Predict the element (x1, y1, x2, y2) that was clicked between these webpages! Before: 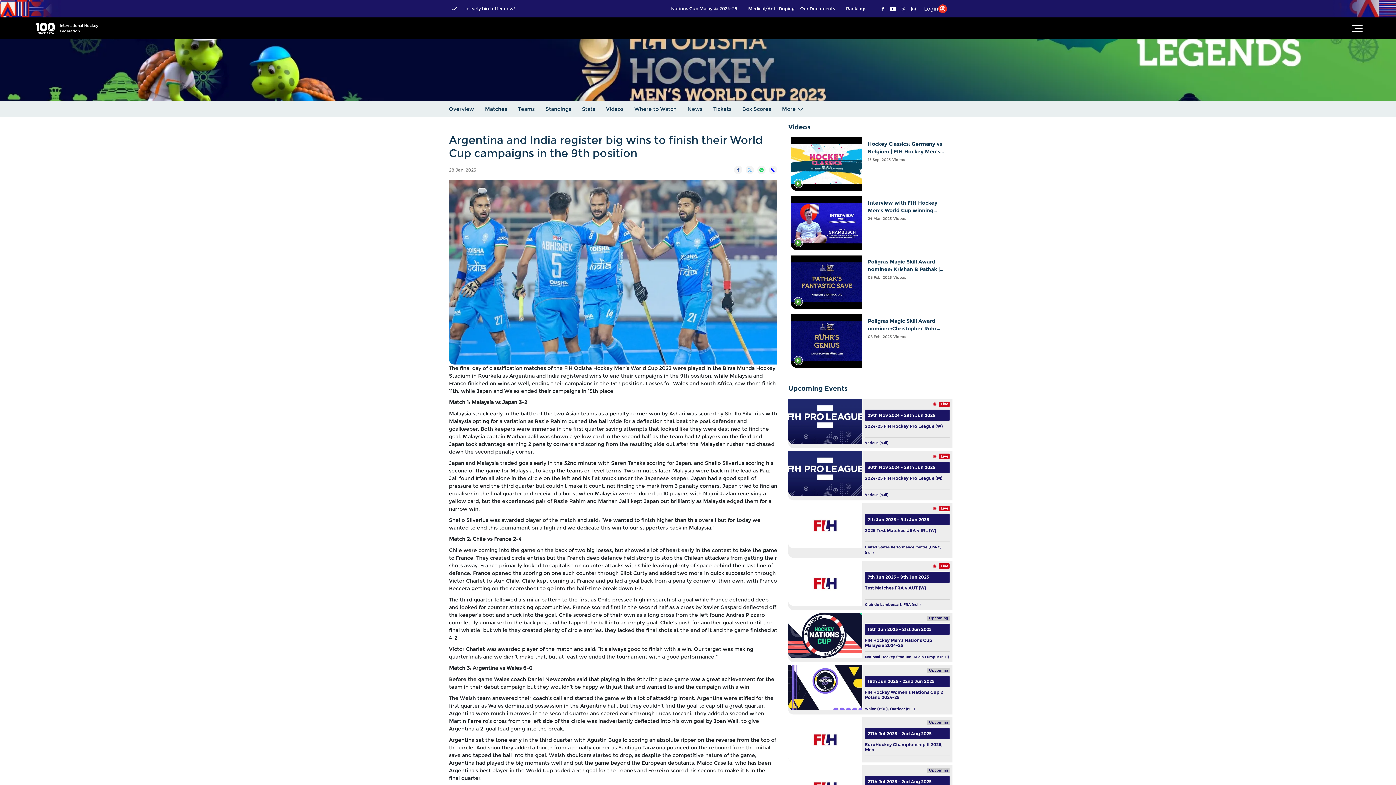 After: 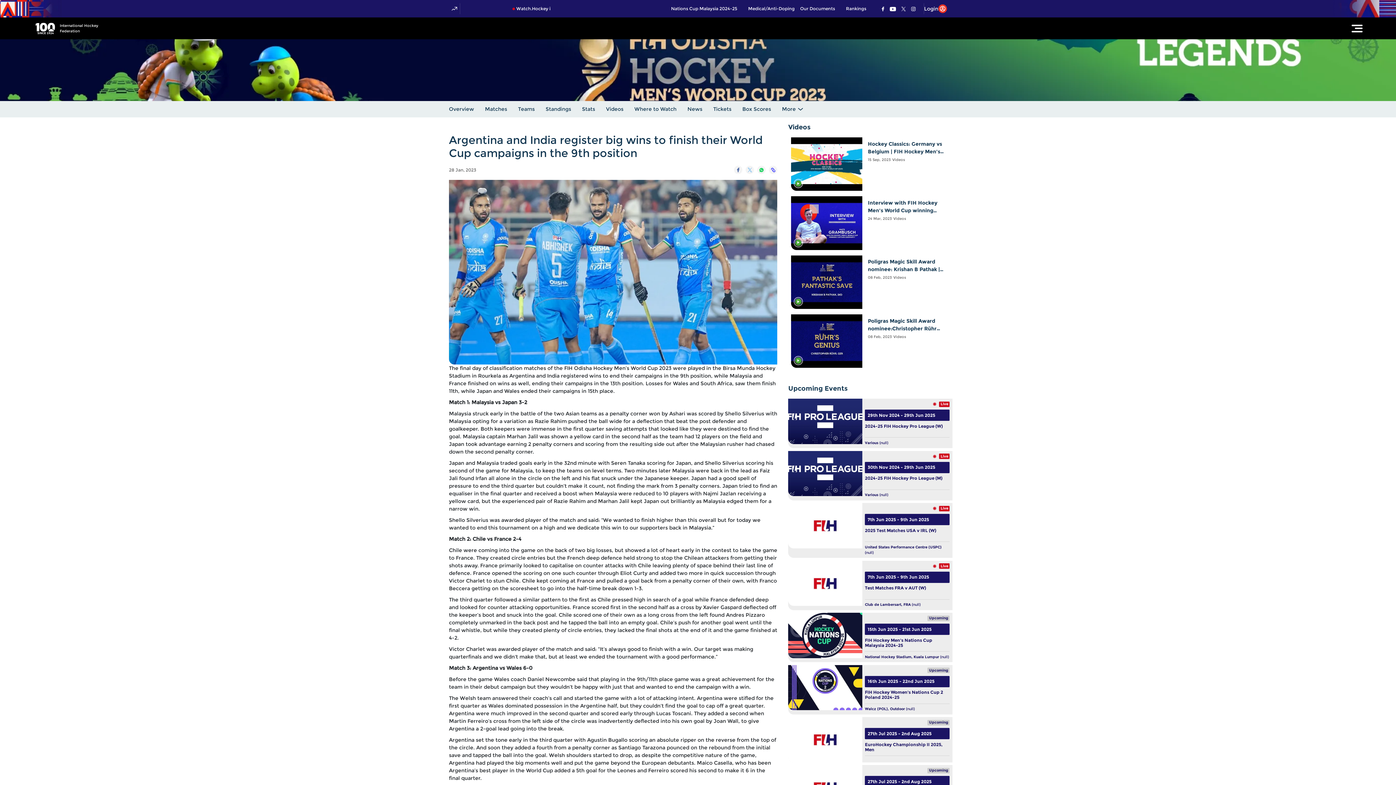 Action: label: Copy Link bbox: (769, 165, 777, 174)